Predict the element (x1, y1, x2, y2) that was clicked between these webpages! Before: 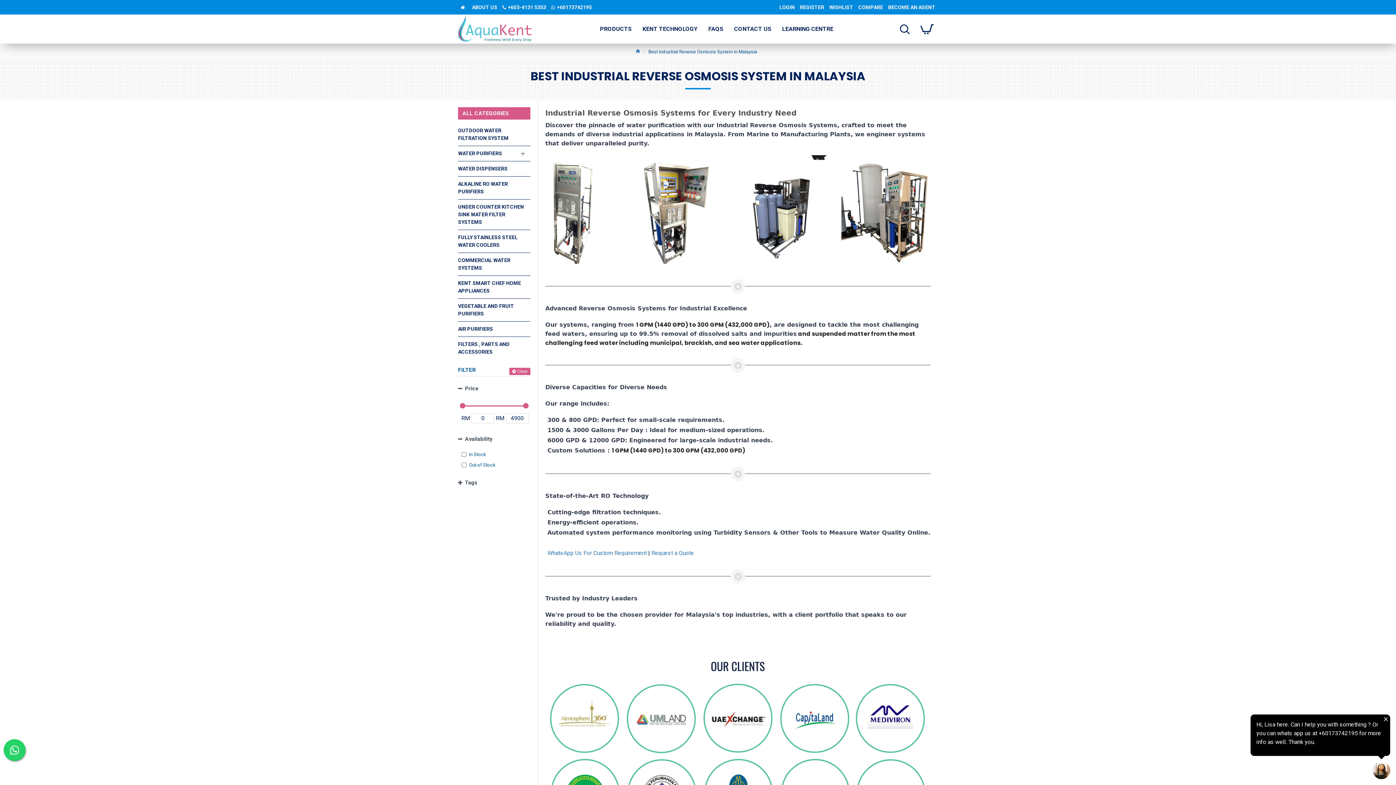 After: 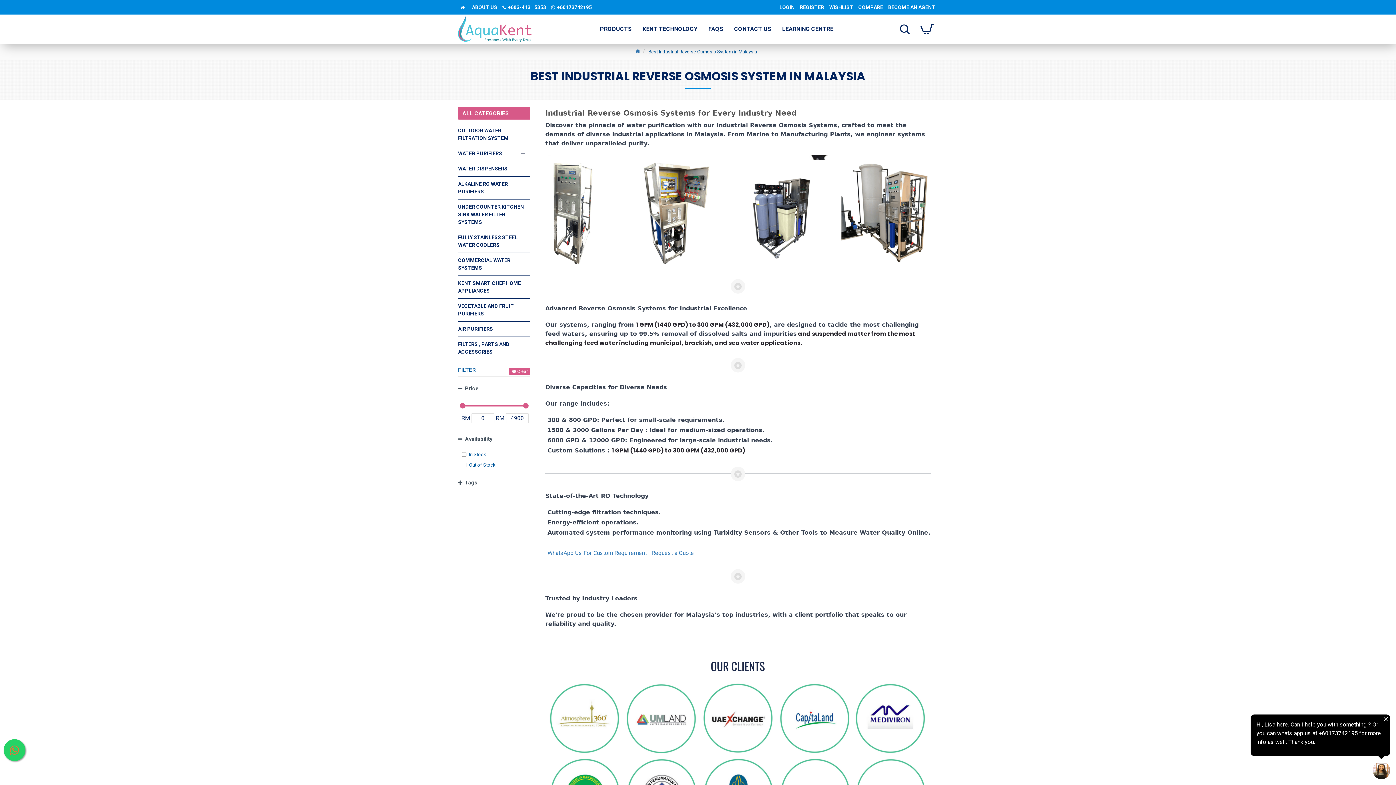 Action: bbox: (3, 739, 25, 761)